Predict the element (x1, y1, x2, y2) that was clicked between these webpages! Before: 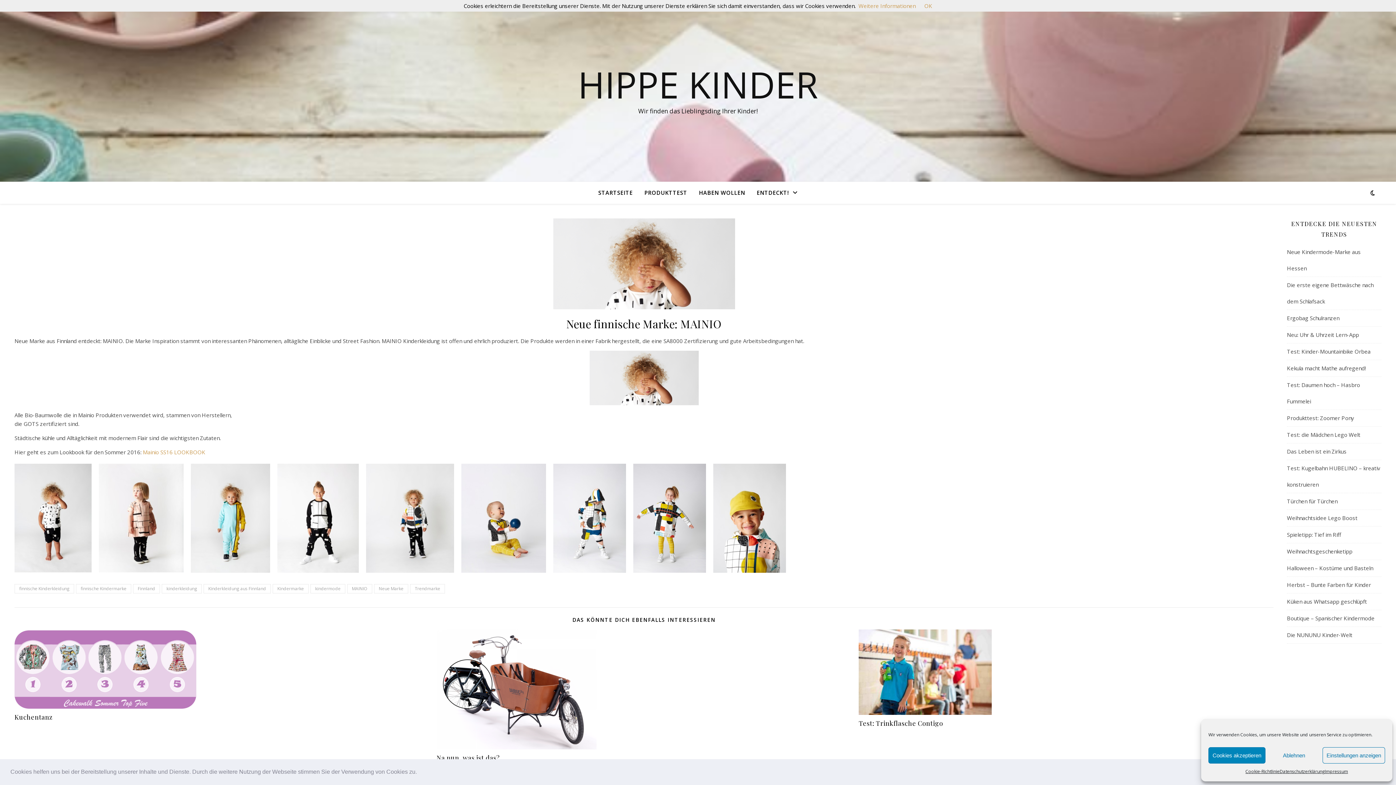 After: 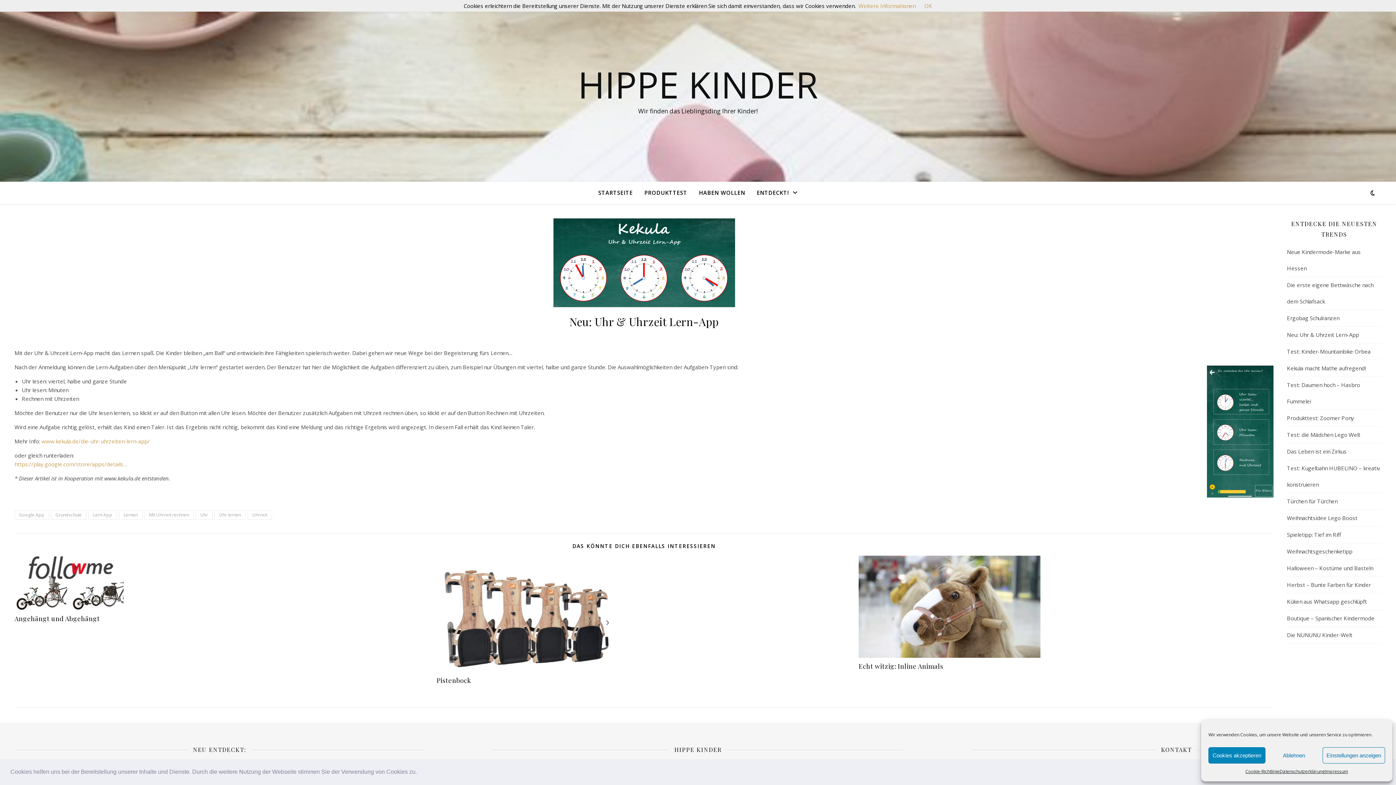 Action: label: Neu: Uhr & Uhrzeit Lern-App bbox: (1287, 331, 1359, 338)